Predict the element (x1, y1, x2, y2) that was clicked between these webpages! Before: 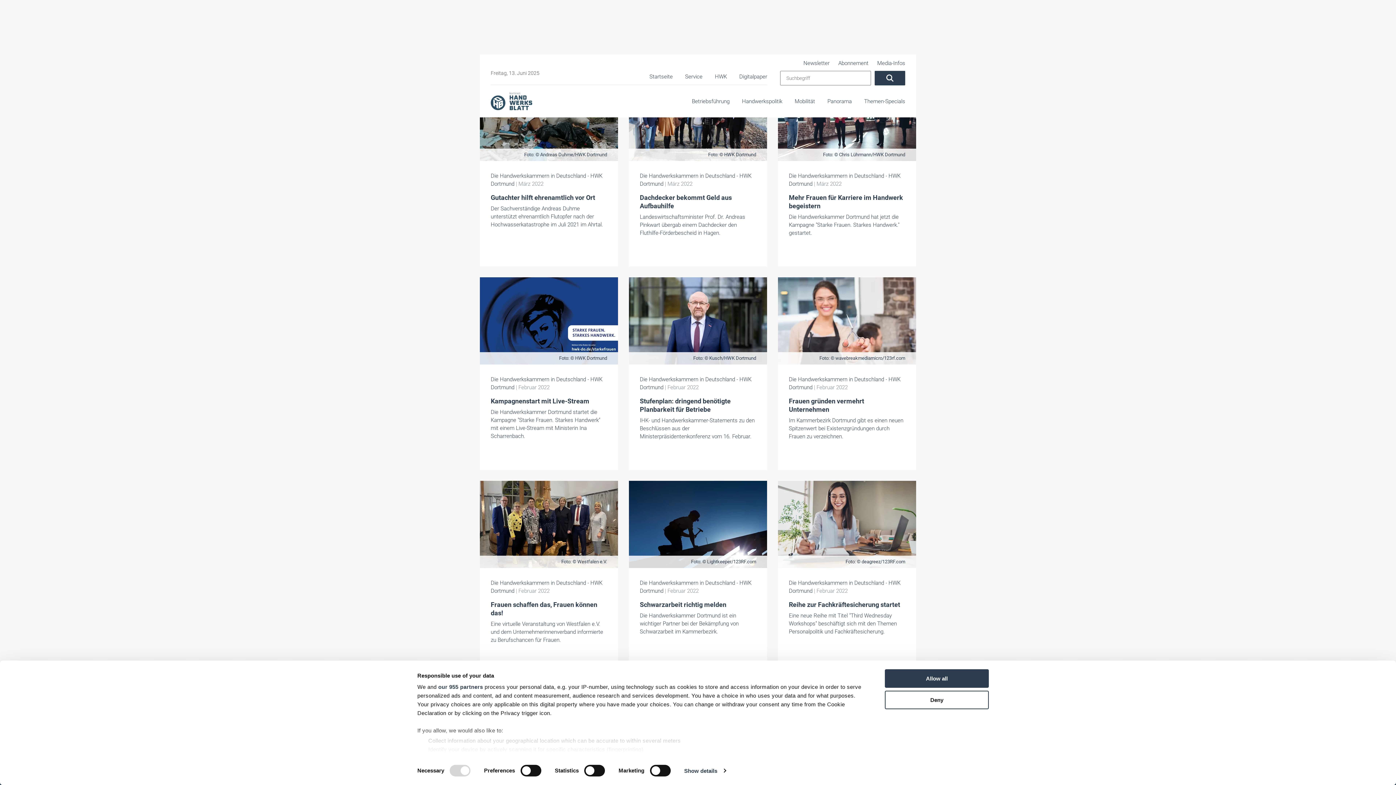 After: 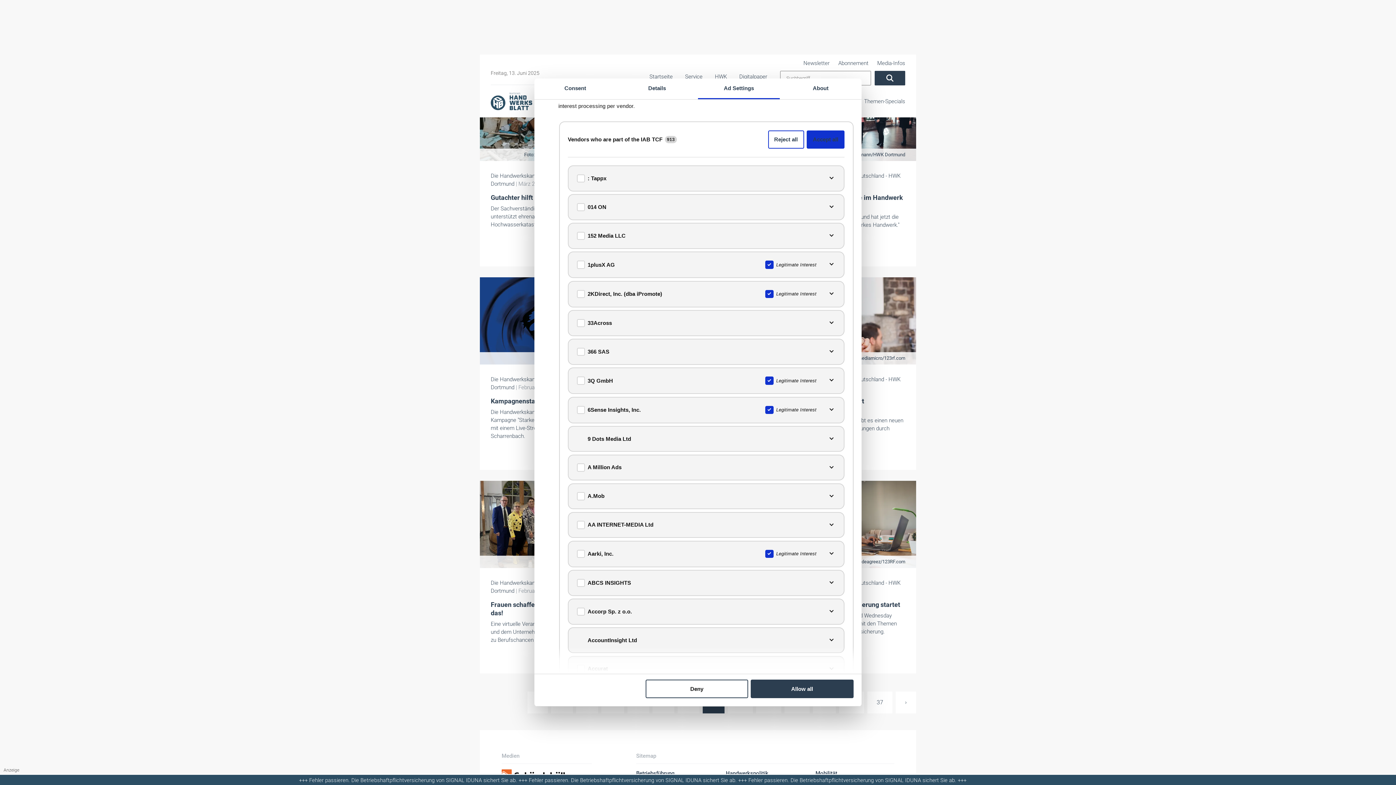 Action: label: our 955 partners bbox: (438, 684, 483, 690)